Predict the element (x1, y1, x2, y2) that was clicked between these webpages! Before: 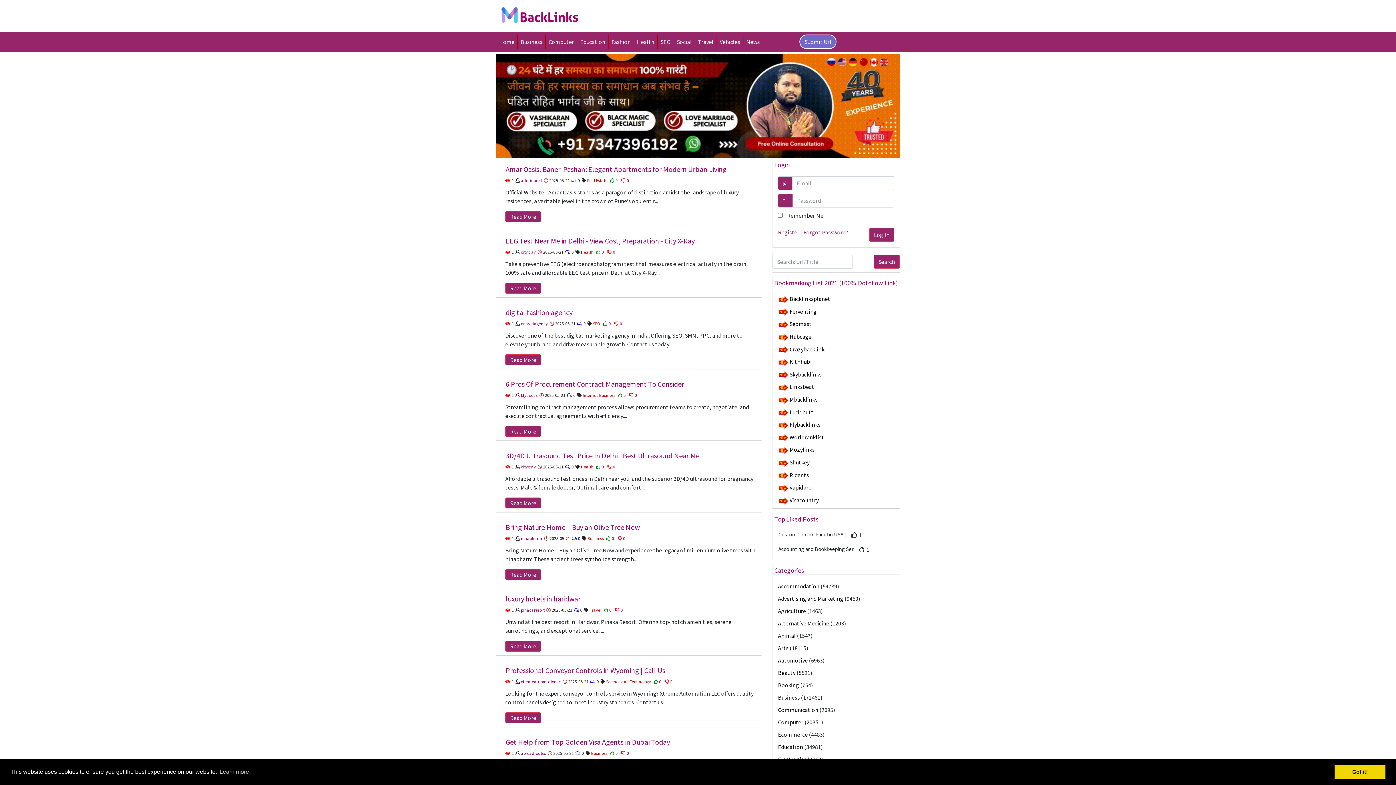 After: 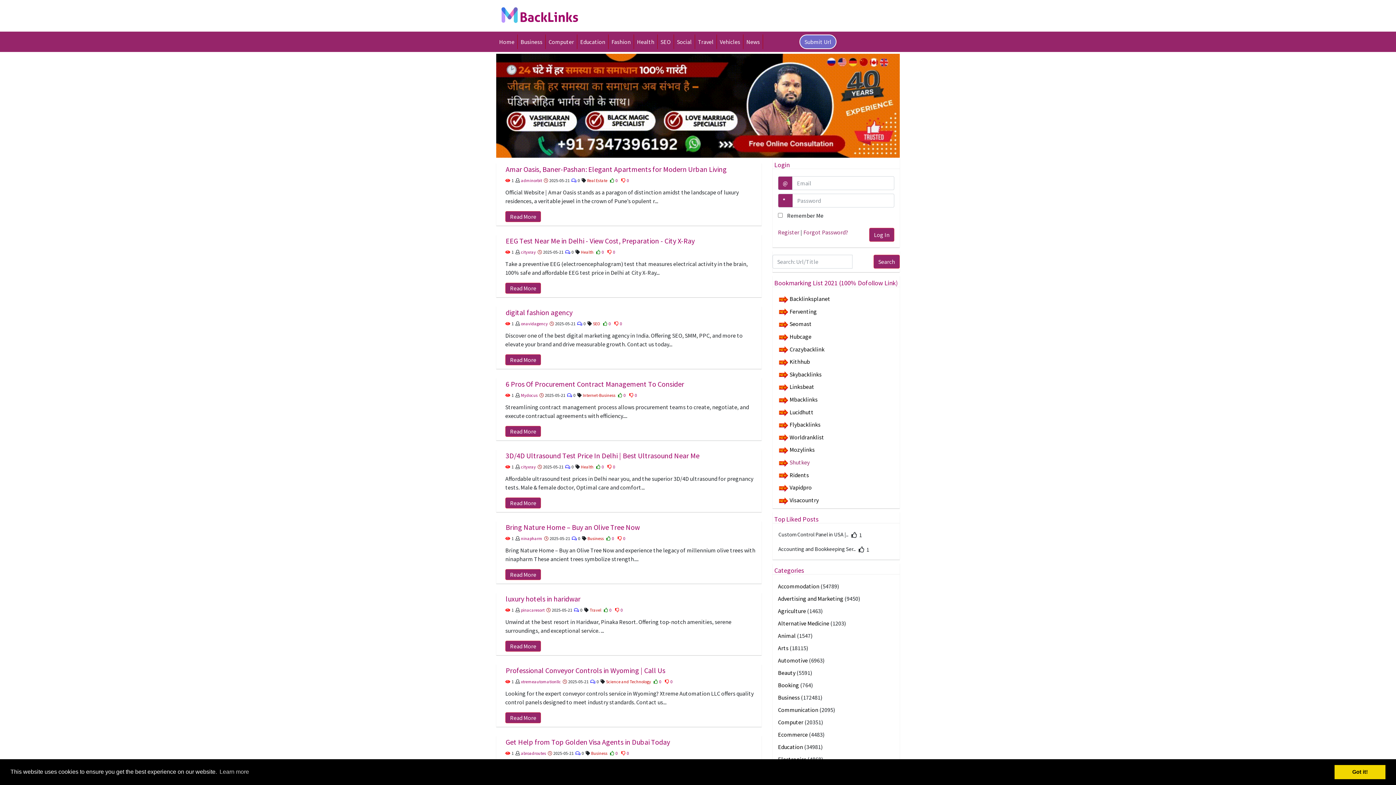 Action: label: Shutkey bbox: (789, 458, 809, 466)